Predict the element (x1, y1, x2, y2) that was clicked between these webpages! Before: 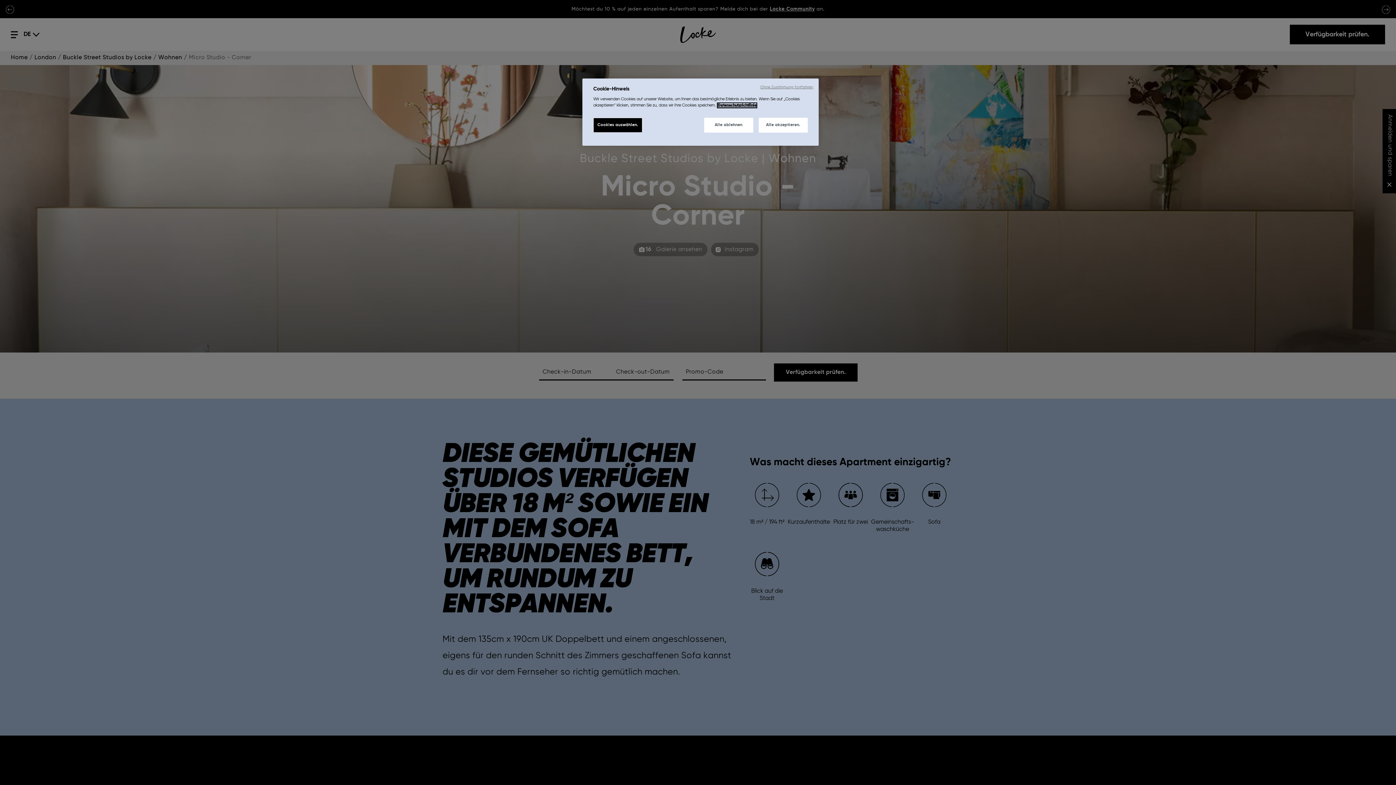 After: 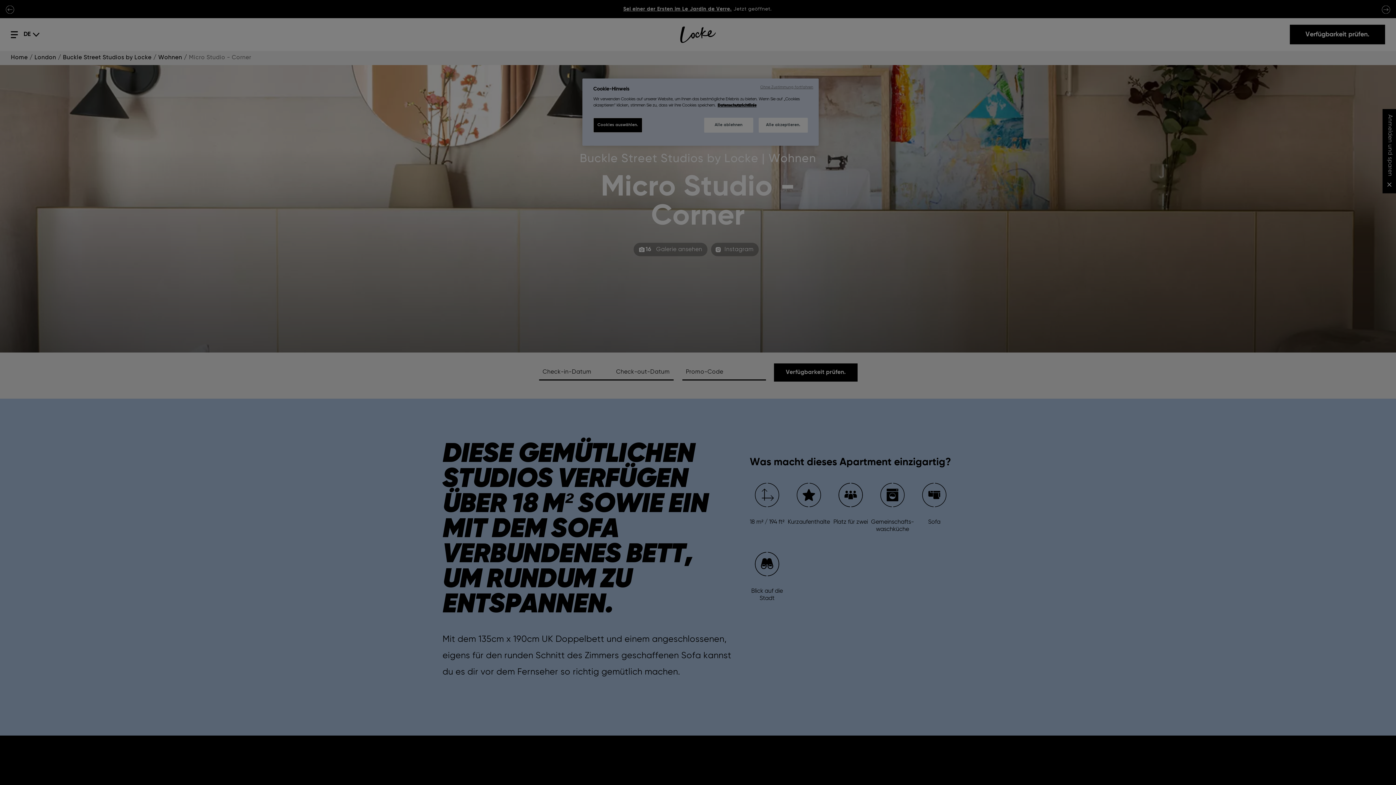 Action: label: Cookies auswählen. bbox: (593, 117, 642, 132)